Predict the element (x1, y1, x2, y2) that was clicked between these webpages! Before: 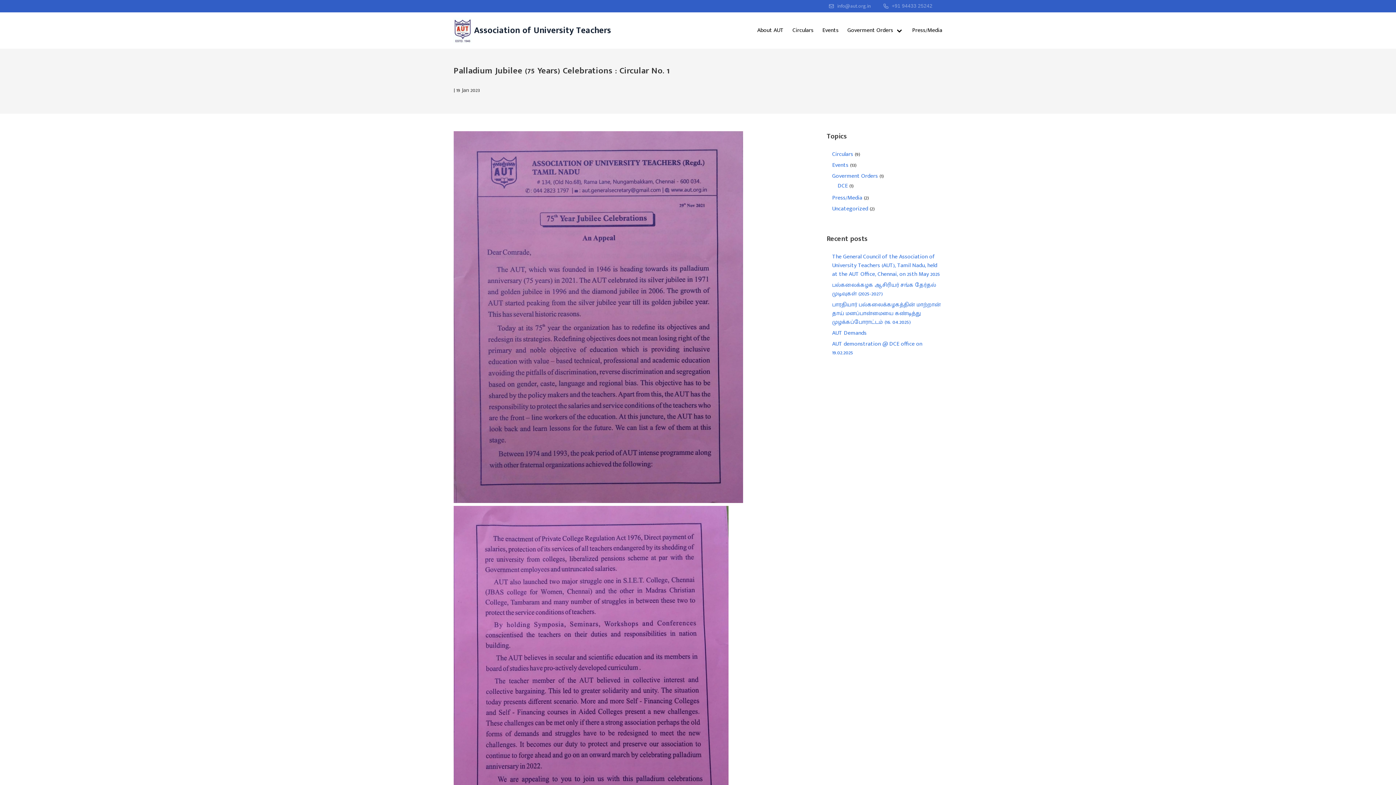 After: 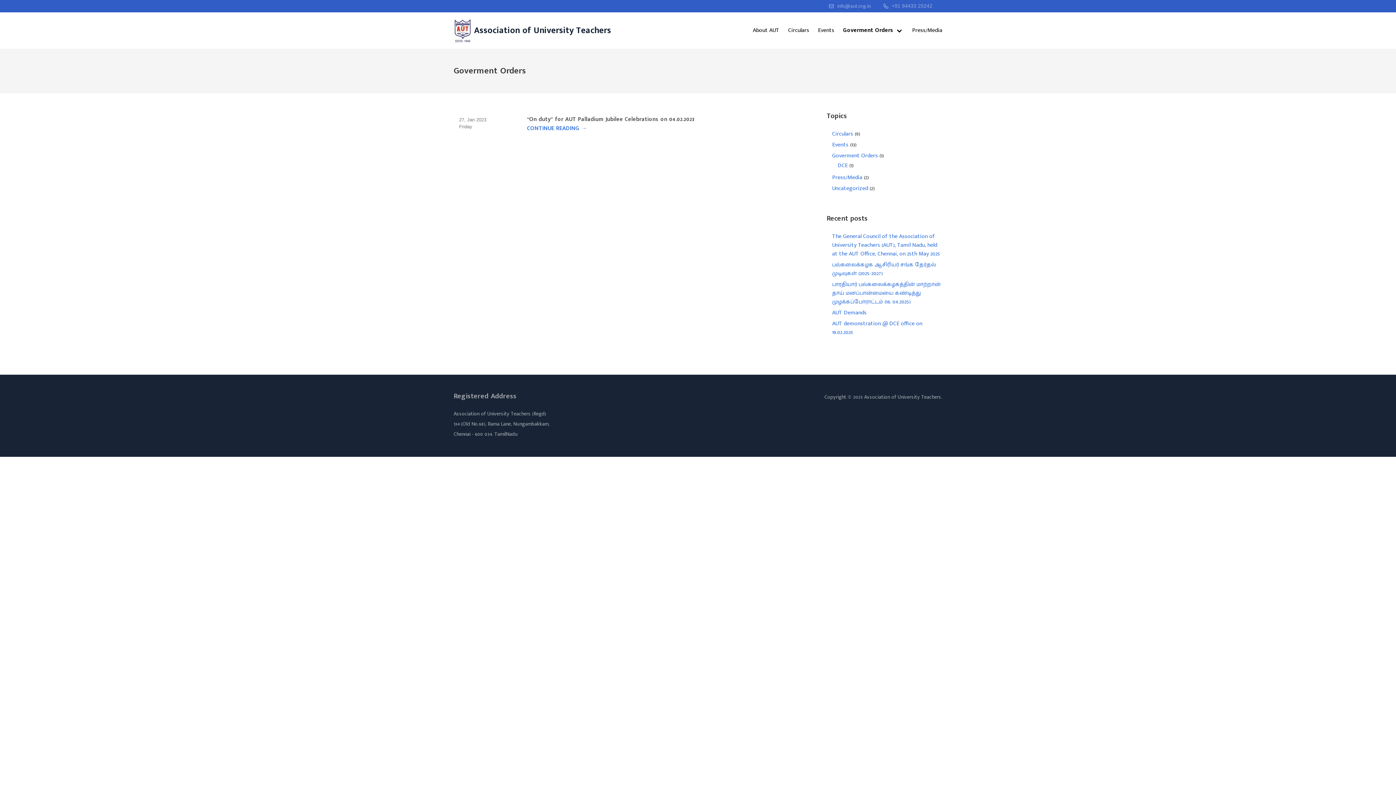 Action: bbox: (843, 12, 908, 48) label: Goverment Orders